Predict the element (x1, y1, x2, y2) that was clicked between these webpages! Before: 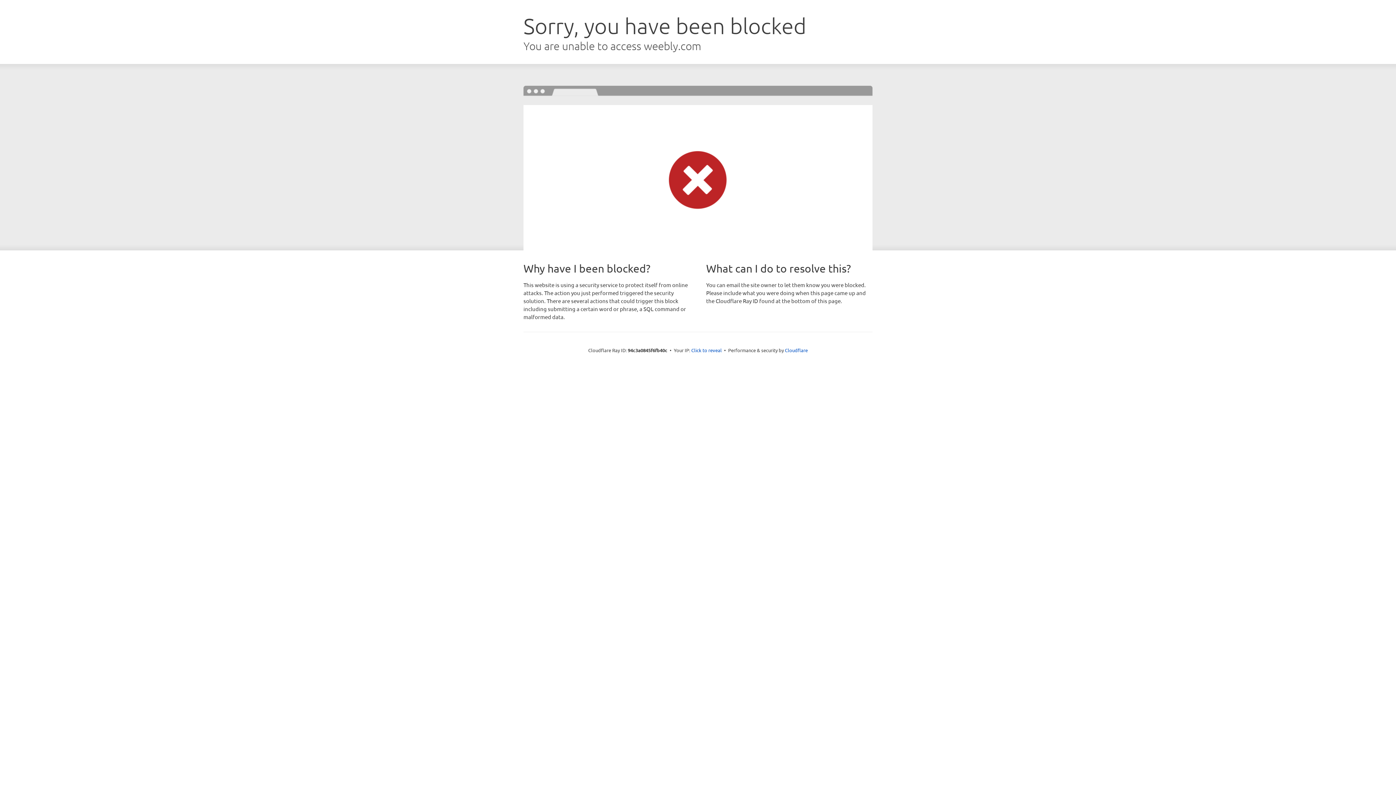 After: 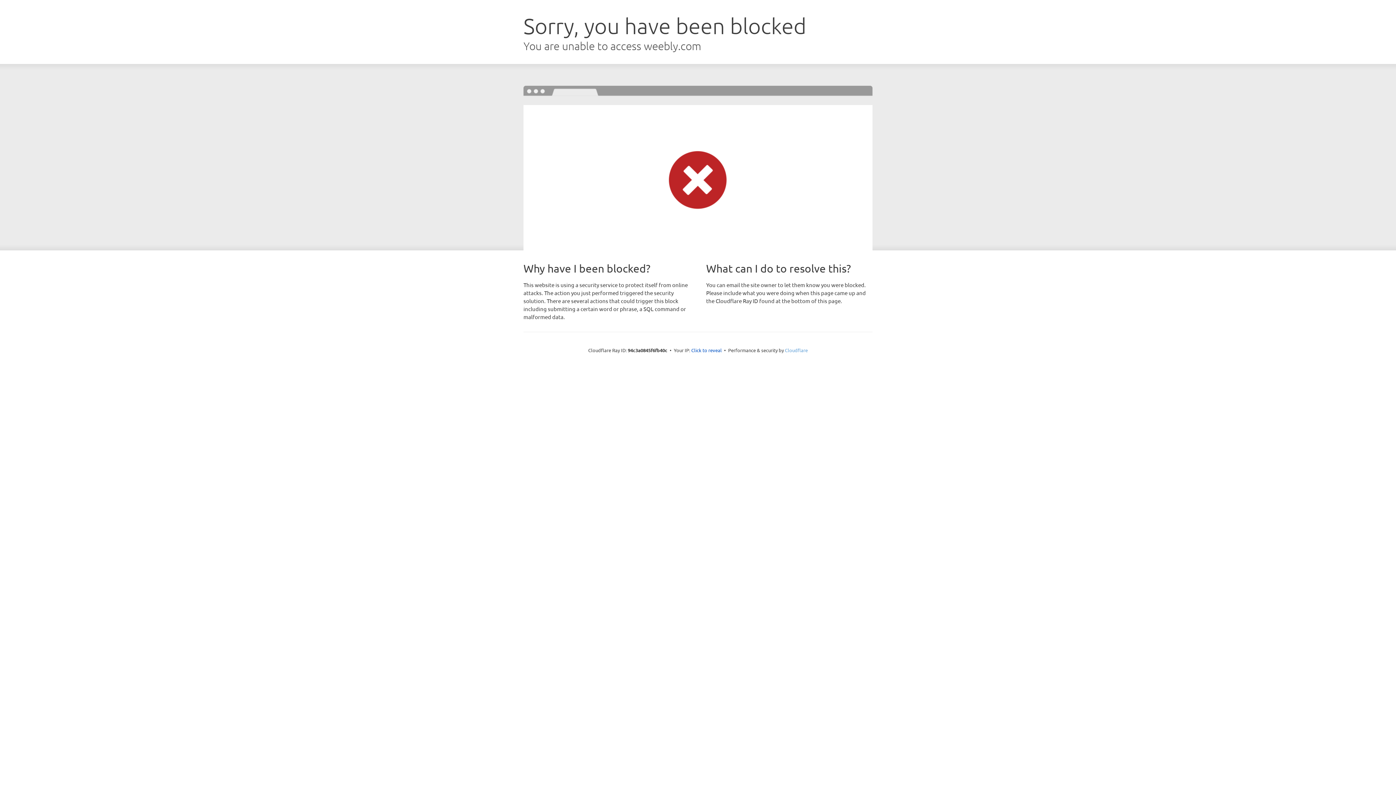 Action: bbox: (785, 347, 808, 353) label: Cloudflare